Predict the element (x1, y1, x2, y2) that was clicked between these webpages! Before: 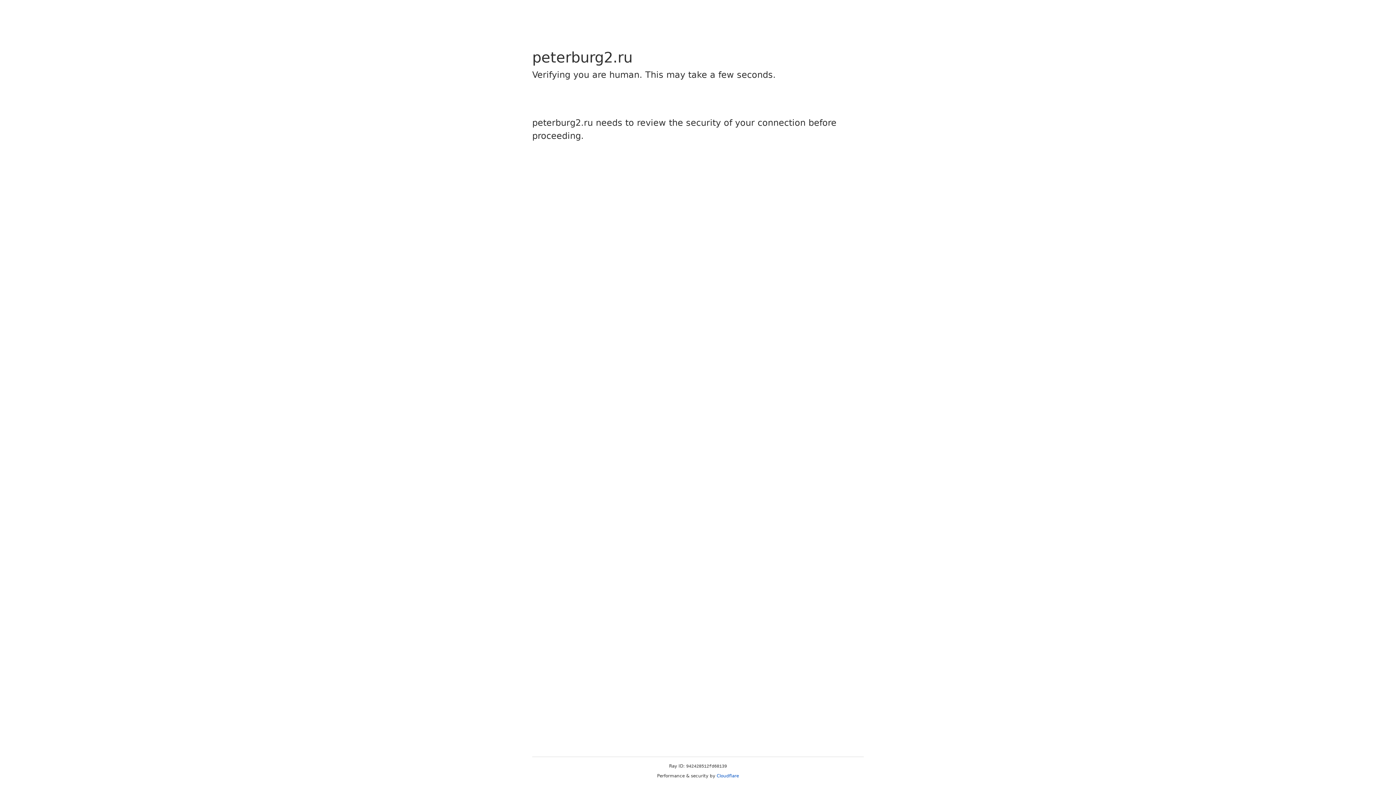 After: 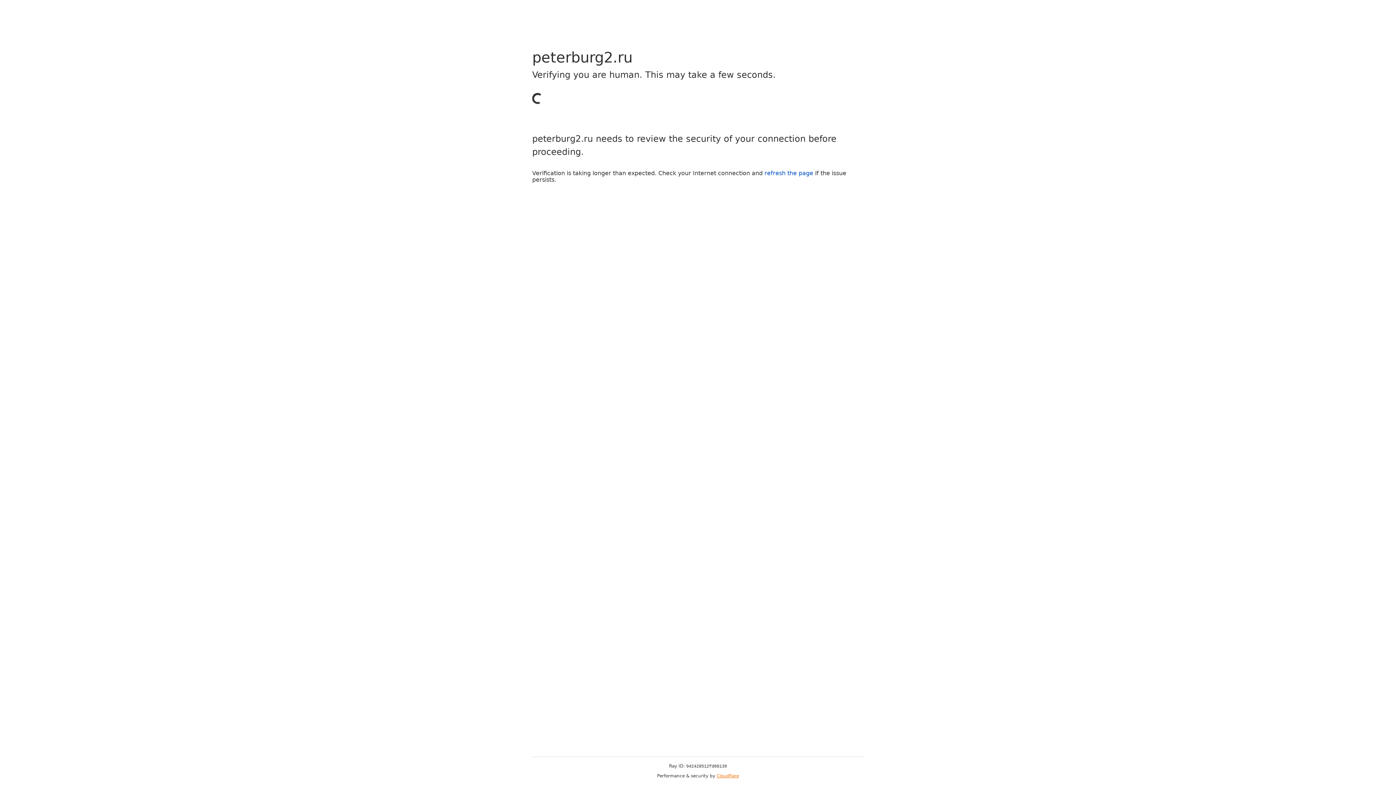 Action: label: Cloudflare bbox: (716, 773, 739, 778)